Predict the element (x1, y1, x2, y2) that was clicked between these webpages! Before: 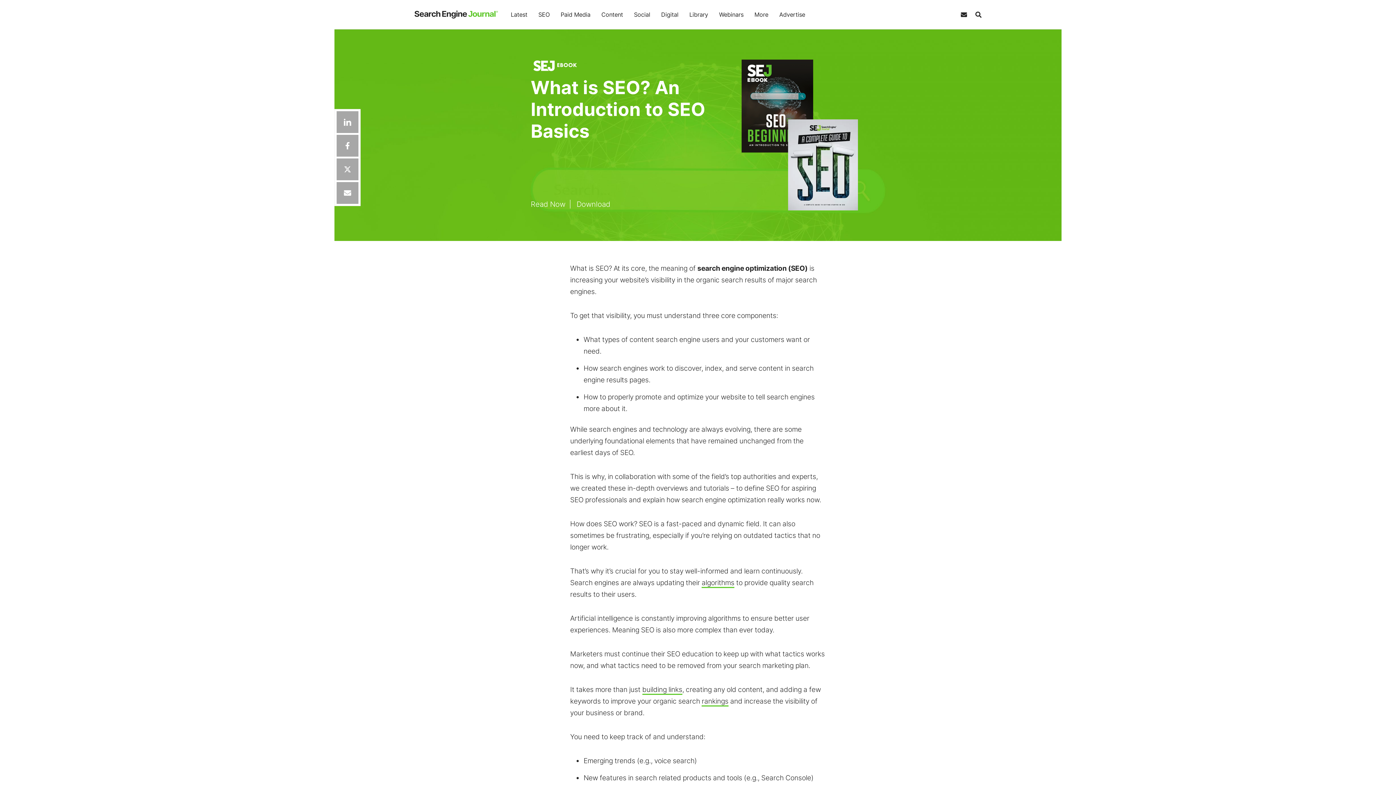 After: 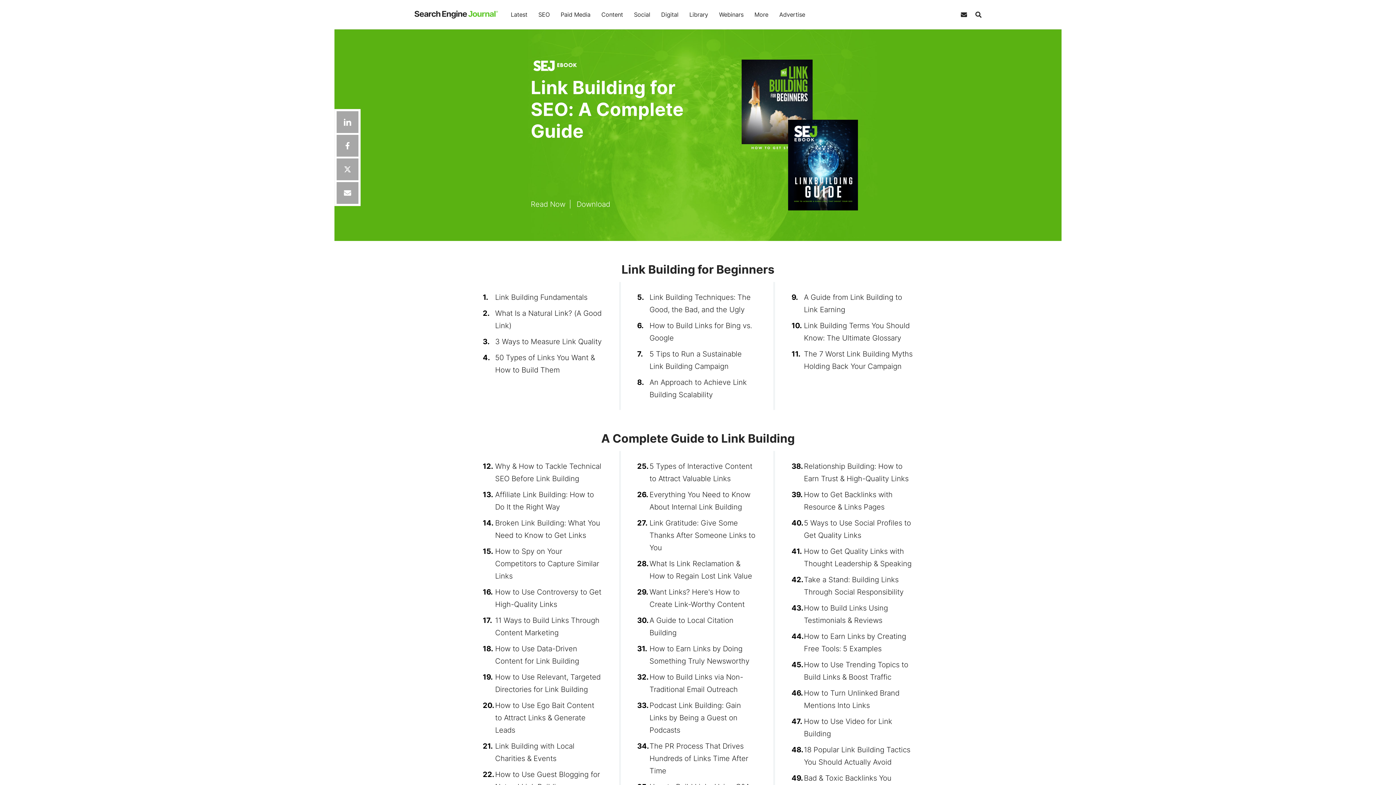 Action: bbox: (642, 685, 682, 695) label: building links